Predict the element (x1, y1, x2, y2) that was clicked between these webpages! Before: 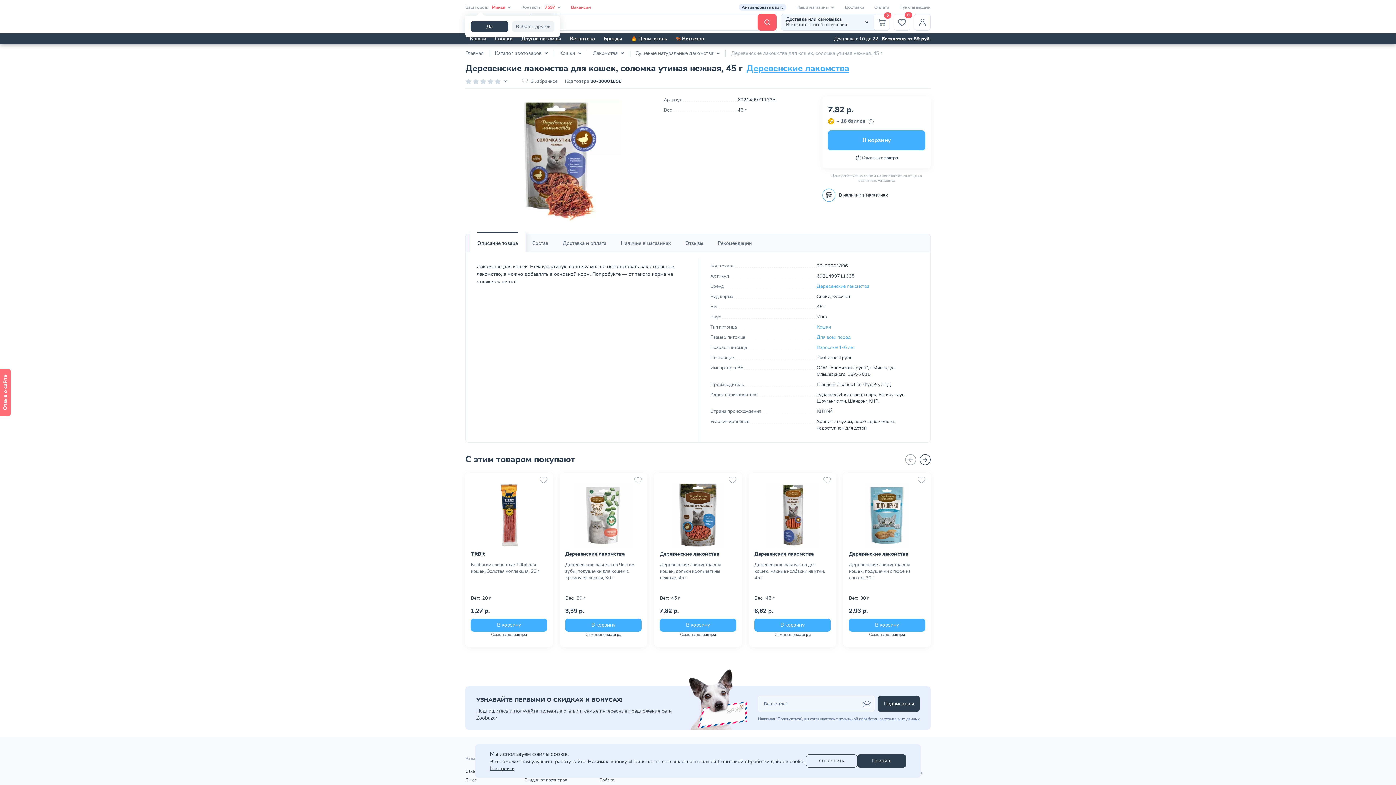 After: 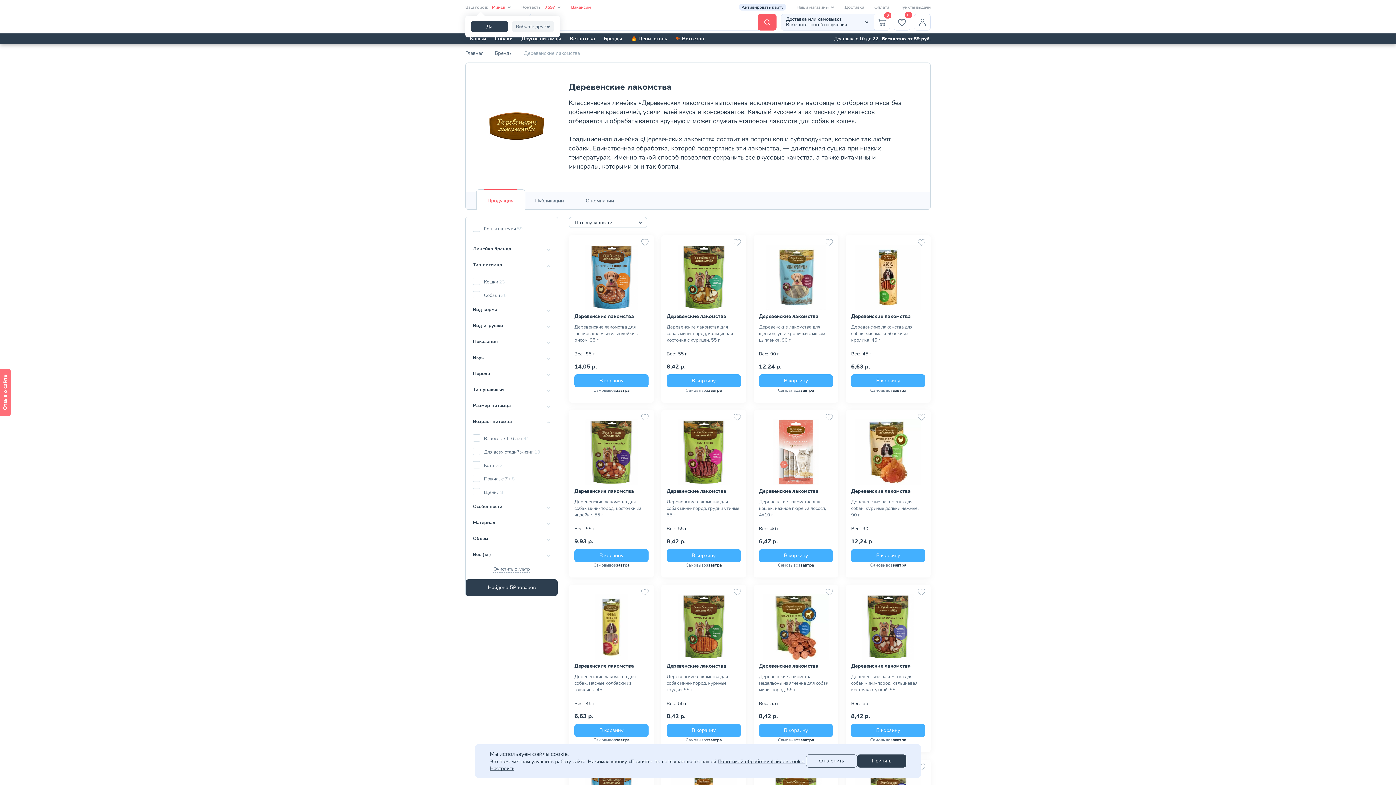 Action: label: Деревенские лакомства bbox: (816, 283, 869, 289)